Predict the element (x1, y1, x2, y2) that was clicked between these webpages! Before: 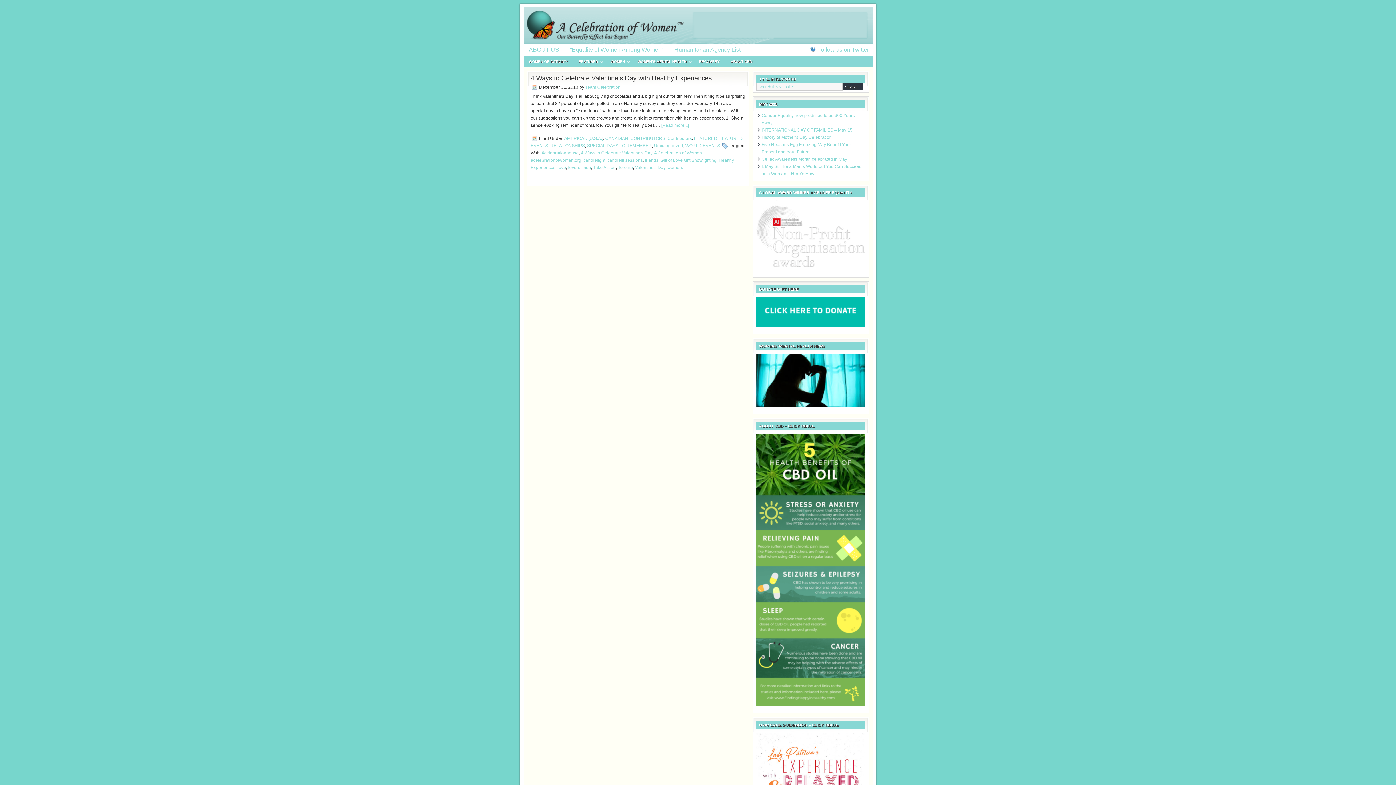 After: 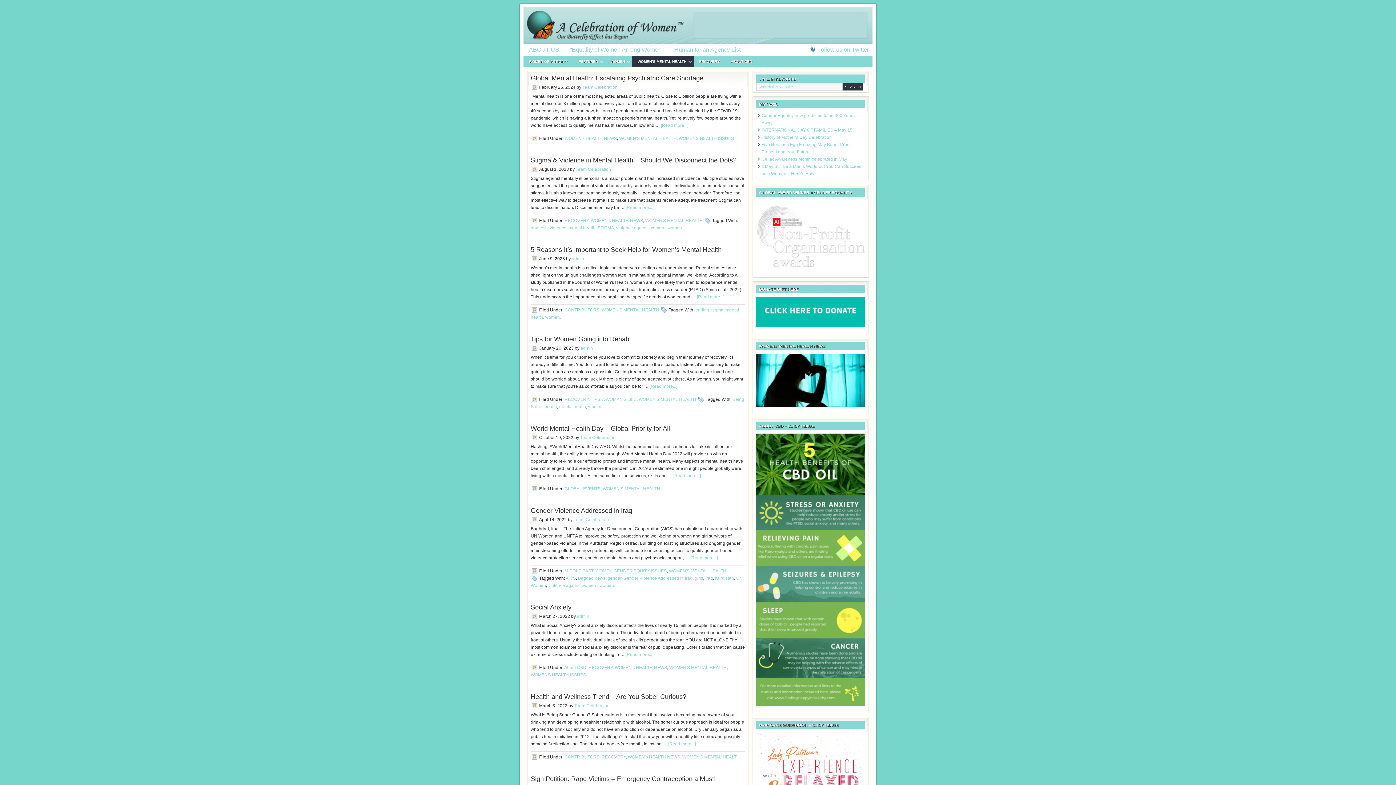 Action: bbox: (756, 353, 865, 407)